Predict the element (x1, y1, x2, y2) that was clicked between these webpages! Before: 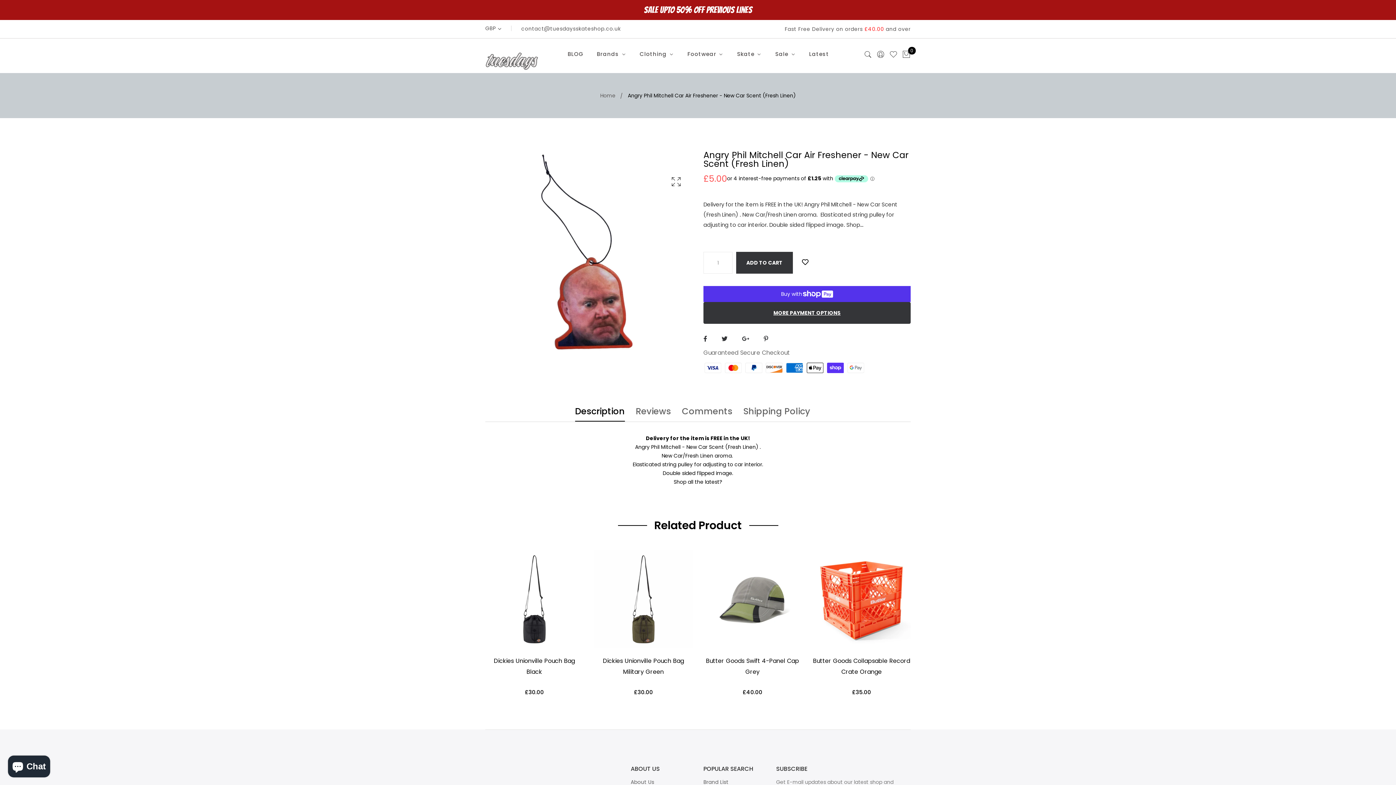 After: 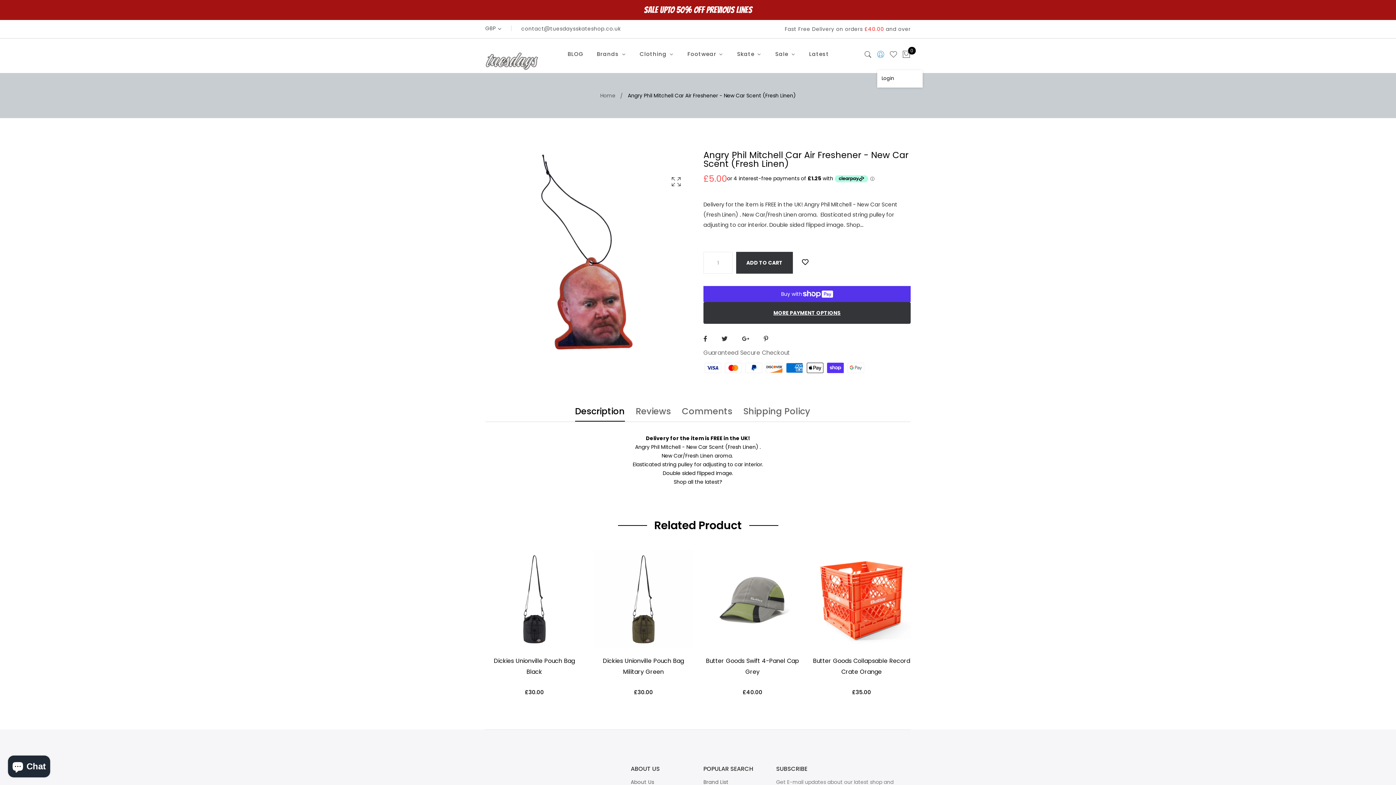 Action: bbox: (877, 49, 884, 61)